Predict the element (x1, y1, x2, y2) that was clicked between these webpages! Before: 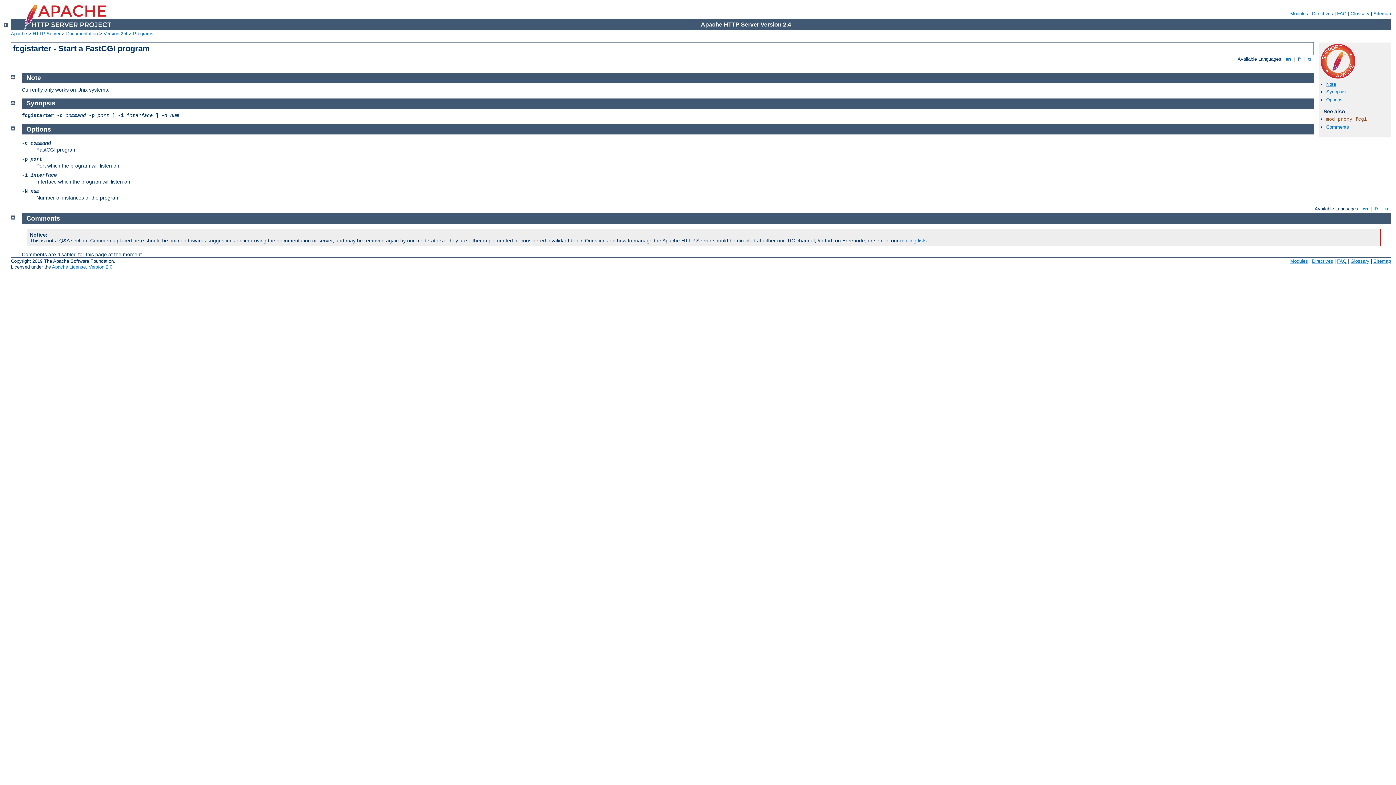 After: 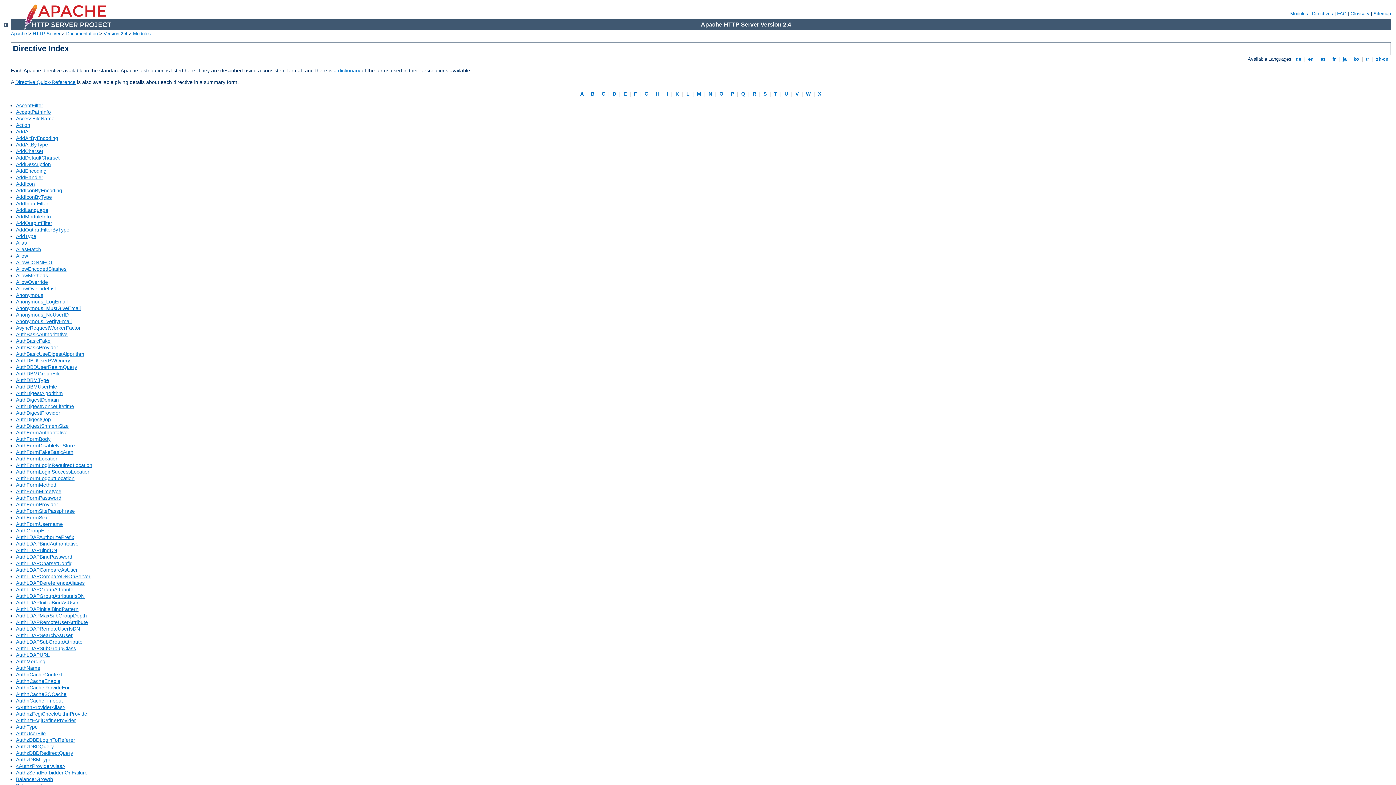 Action: label: Directives bbox: (1312, 10, 1333, 16)